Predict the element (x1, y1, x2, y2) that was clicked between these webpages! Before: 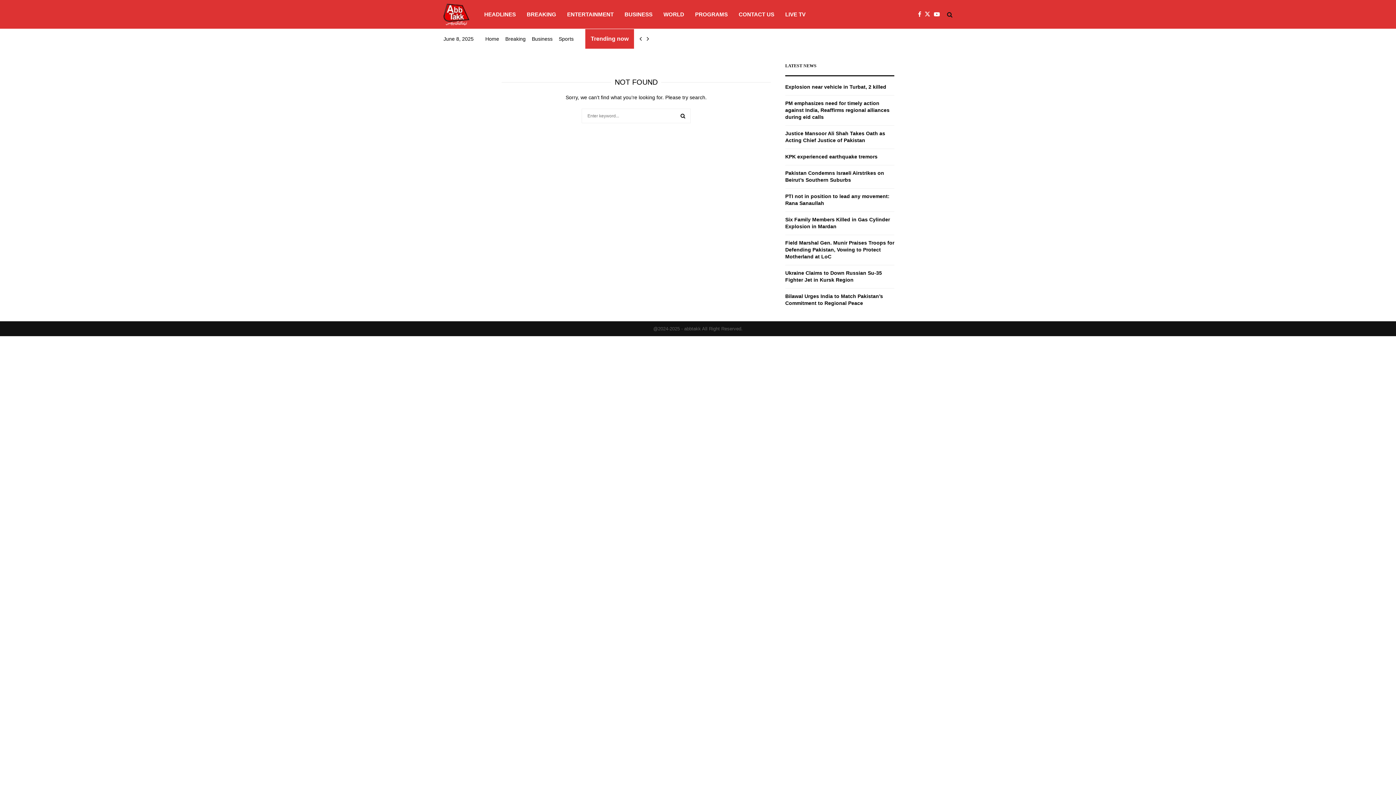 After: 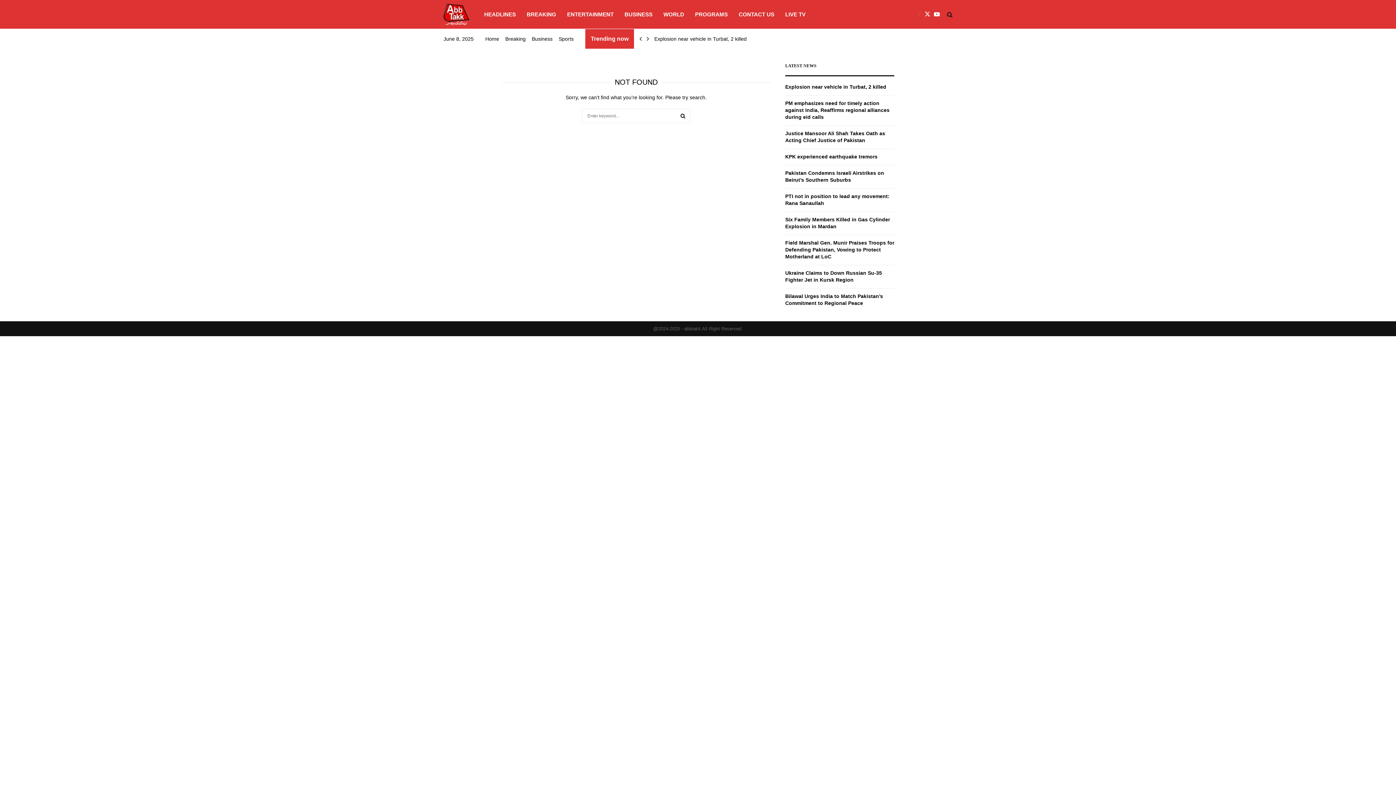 Action: bbox: (918, 10, 925, 18)